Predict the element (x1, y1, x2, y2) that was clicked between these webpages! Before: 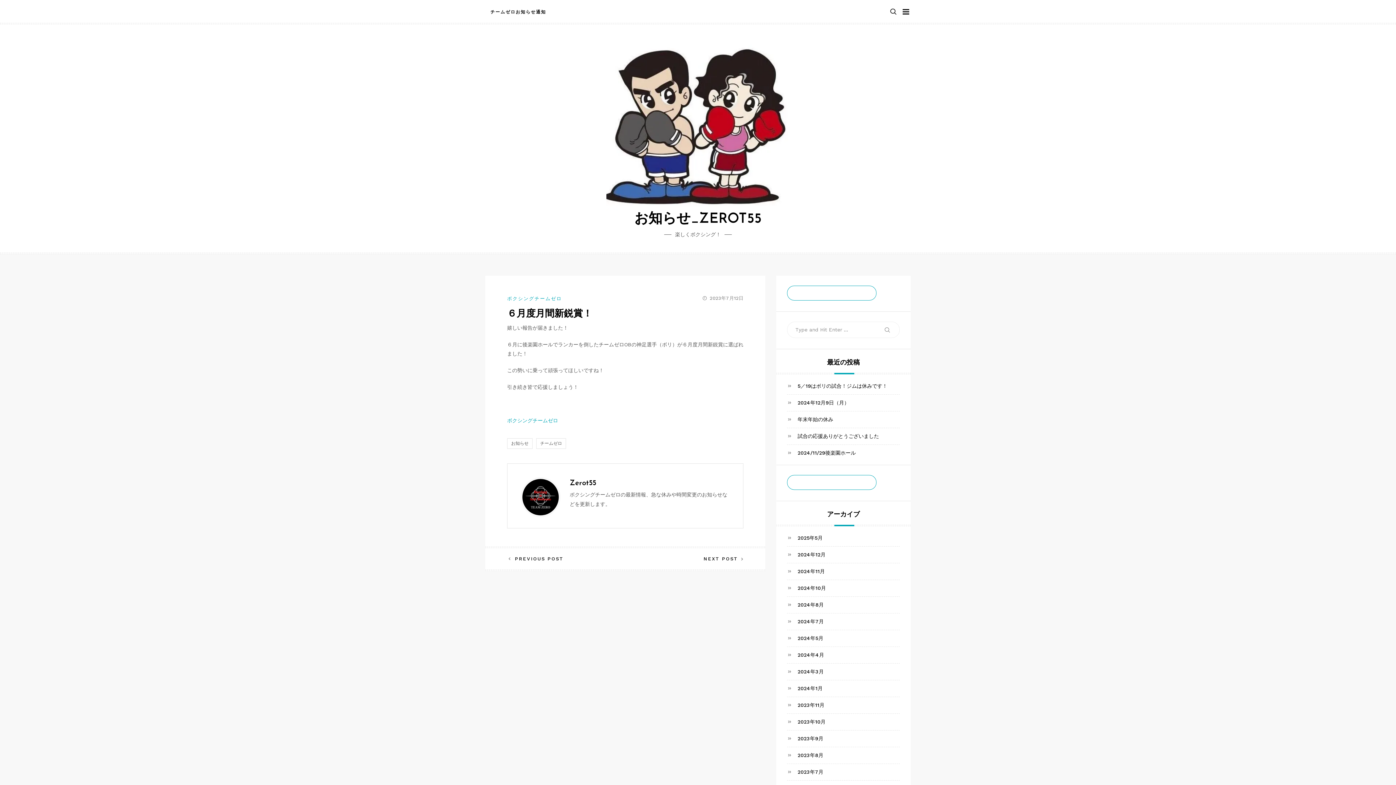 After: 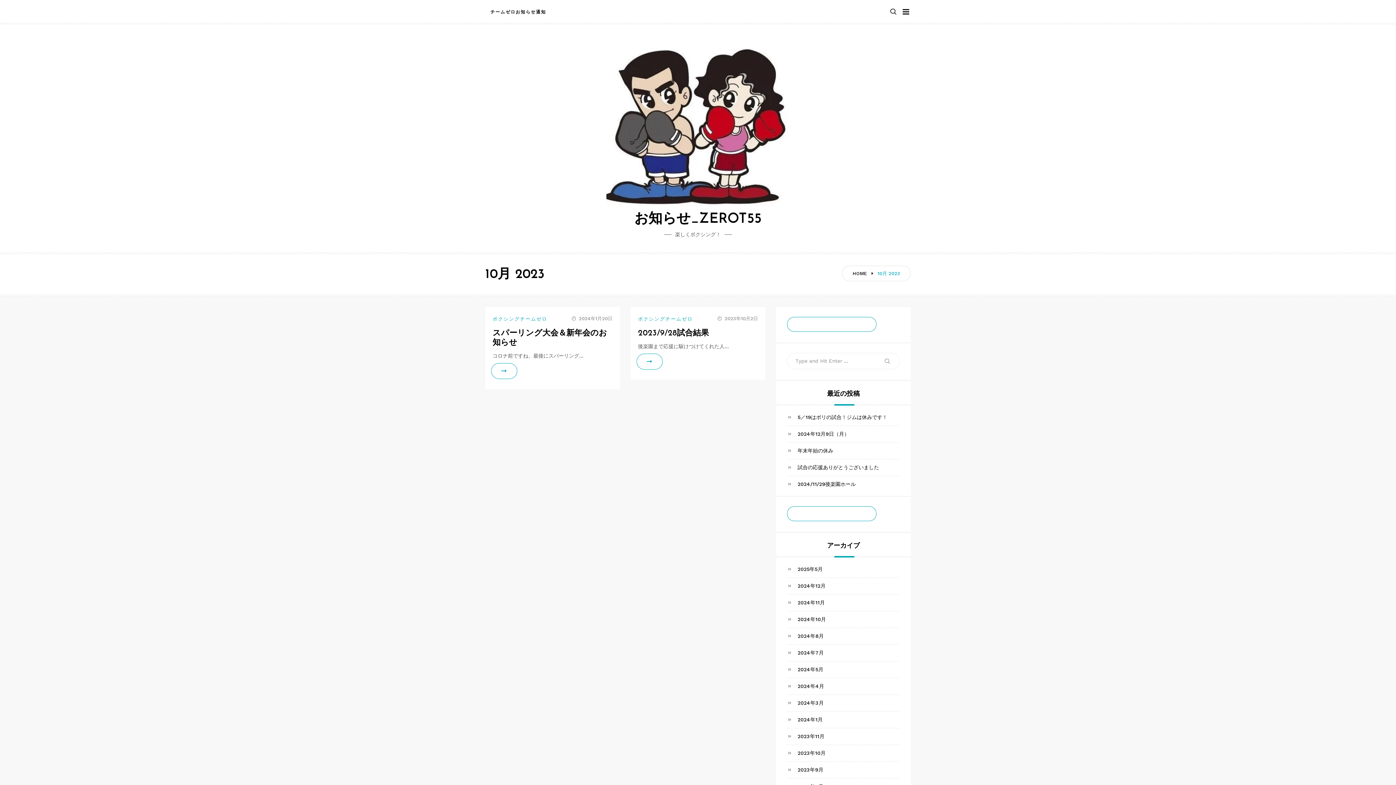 Action: label: 2023年10月 bbox: (787, 719, 825, 725)